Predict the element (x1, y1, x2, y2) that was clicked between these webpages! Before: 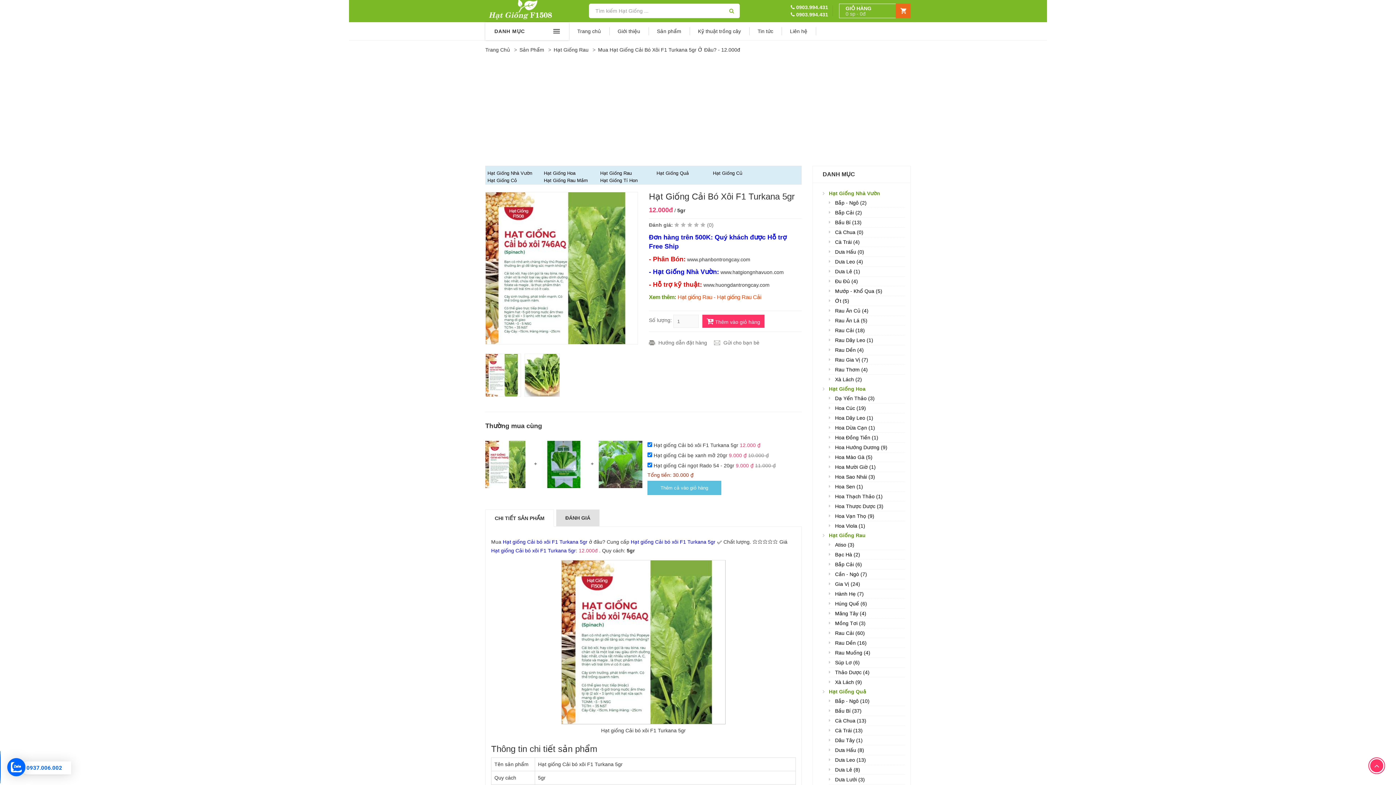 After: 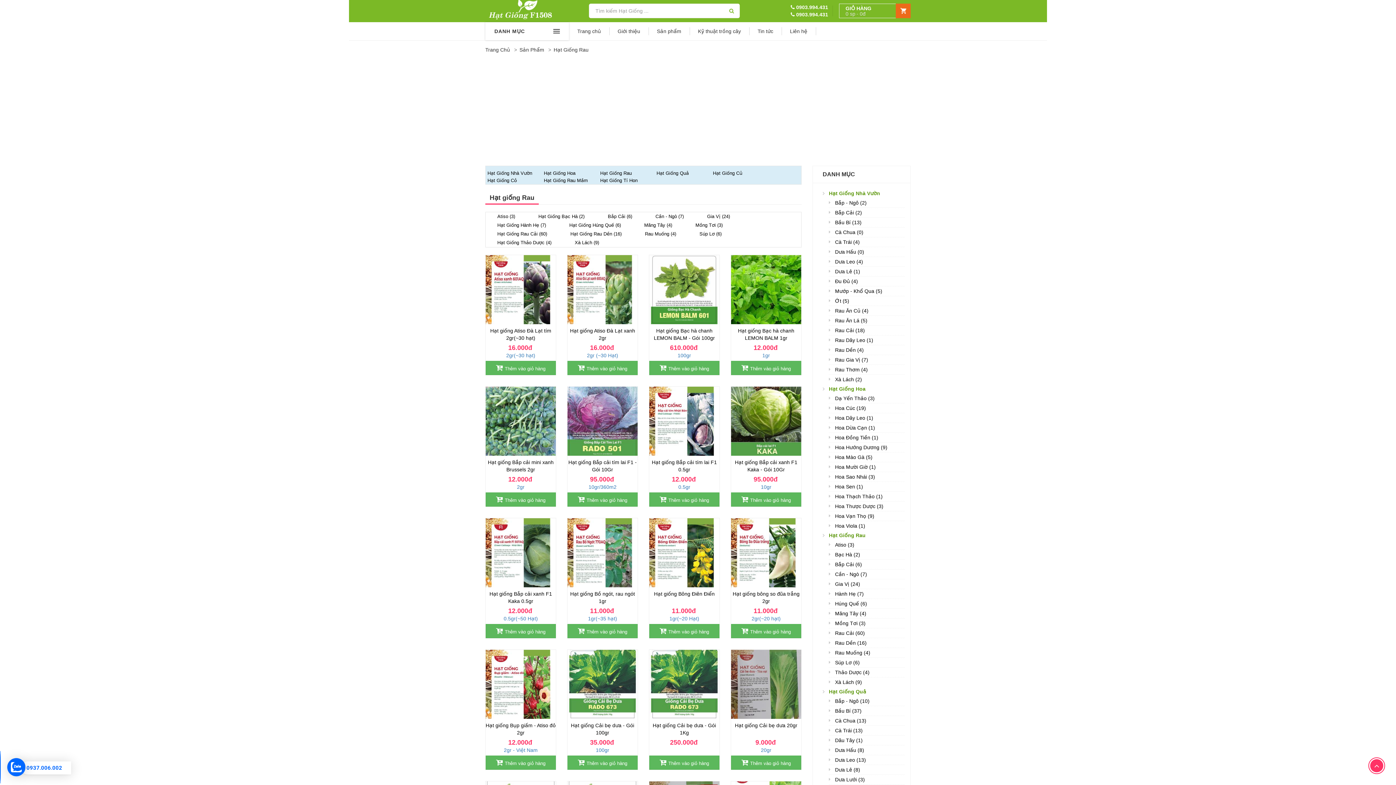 Action: bbox: (553, 46, 588, 52) label: Hạt Giống Rau